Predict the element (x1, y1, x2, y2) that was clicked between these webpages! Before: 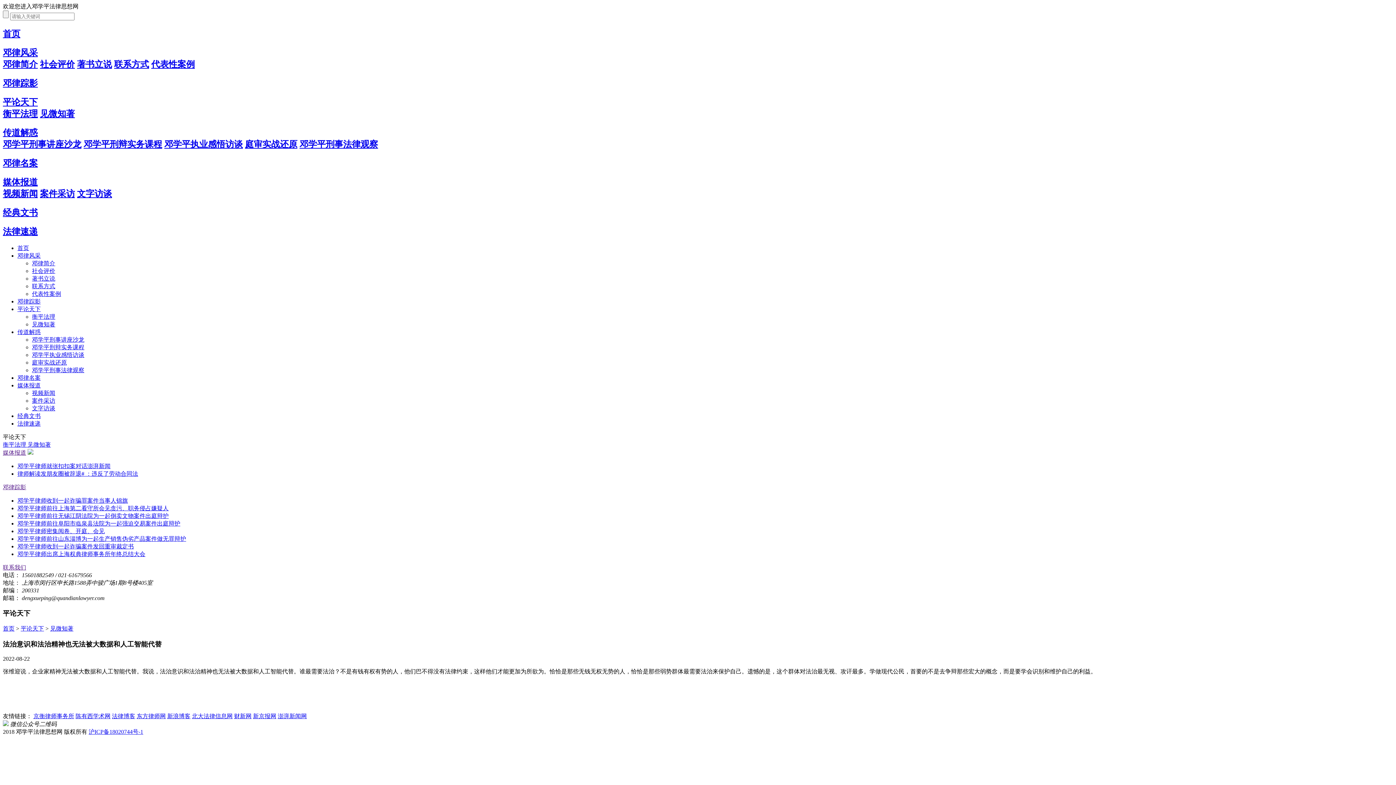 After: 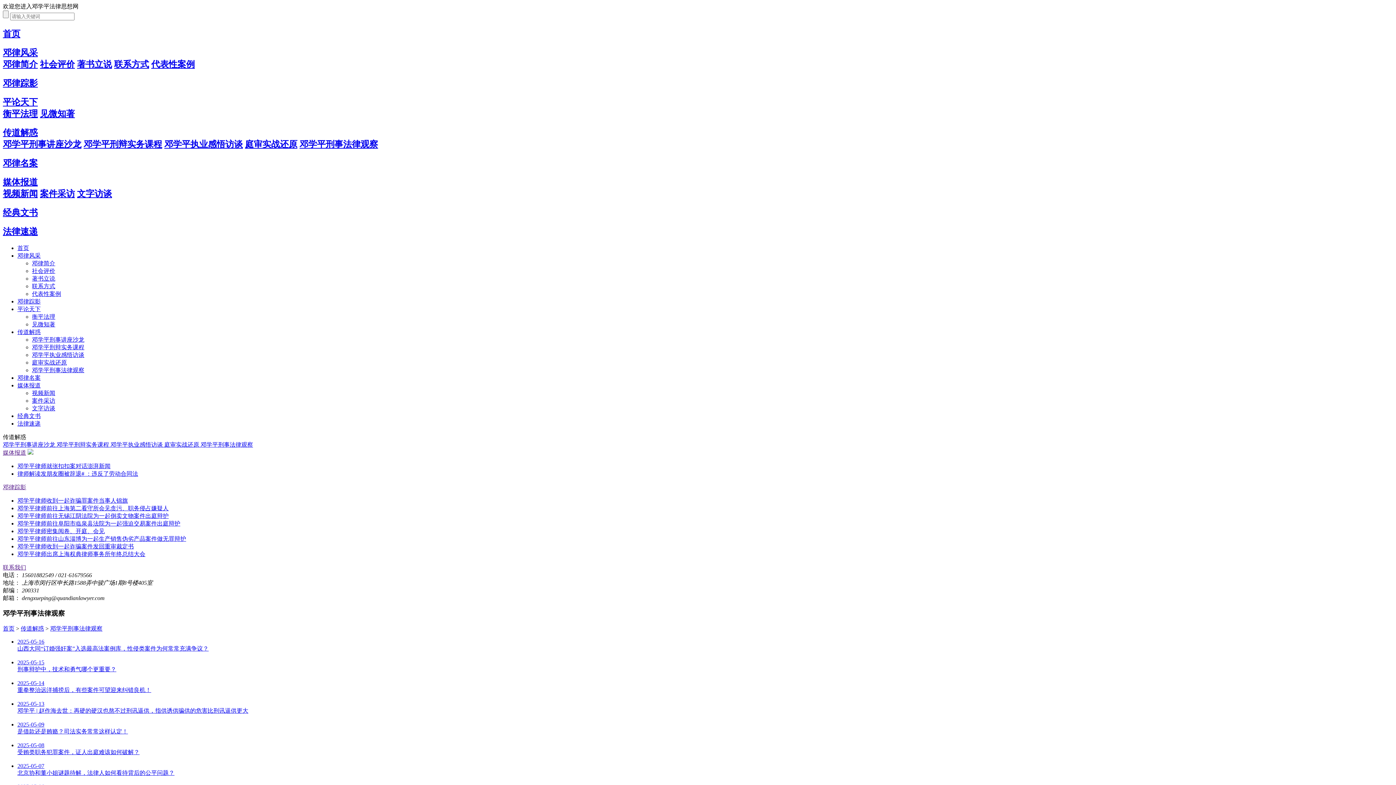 Action: bbox: (32, 367, 84, 373) label: 邓学平刑事法律观察